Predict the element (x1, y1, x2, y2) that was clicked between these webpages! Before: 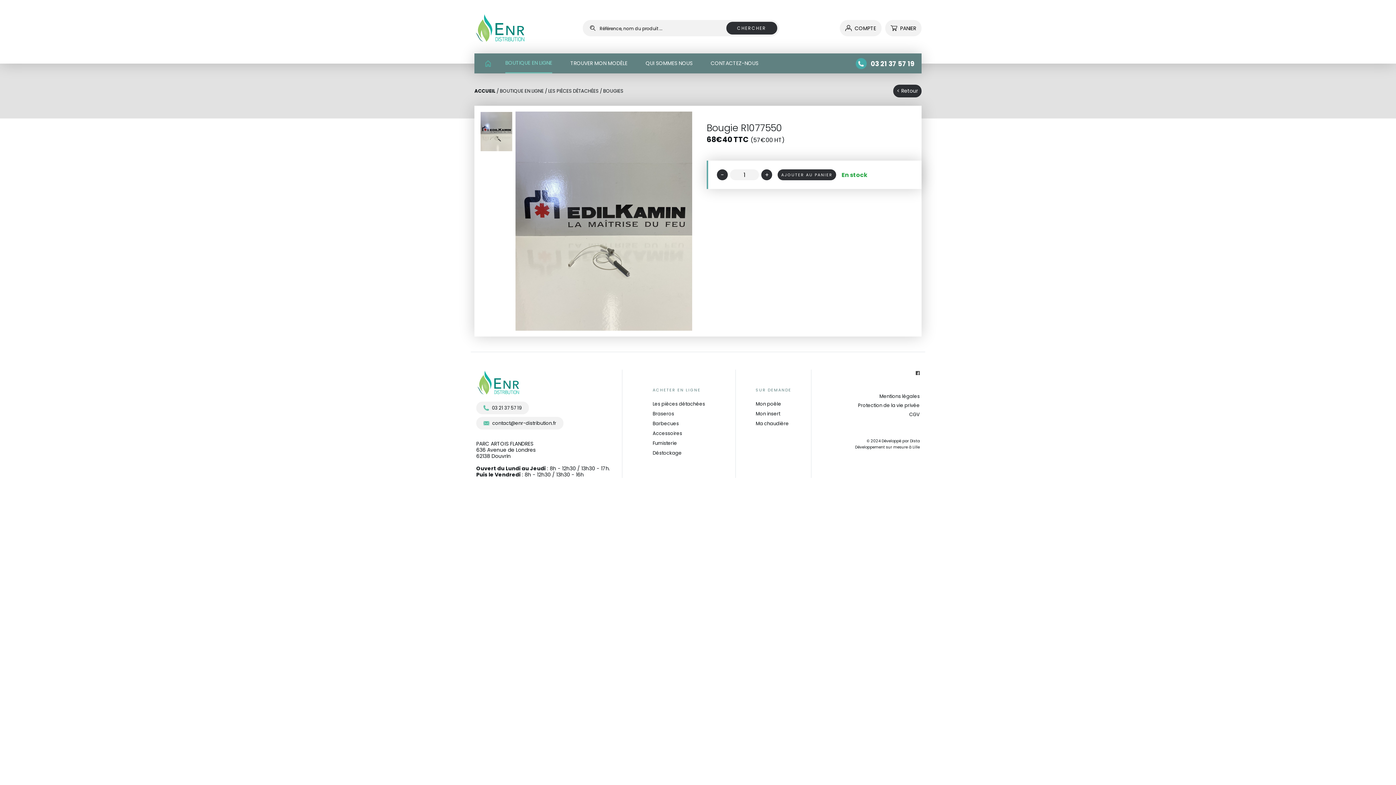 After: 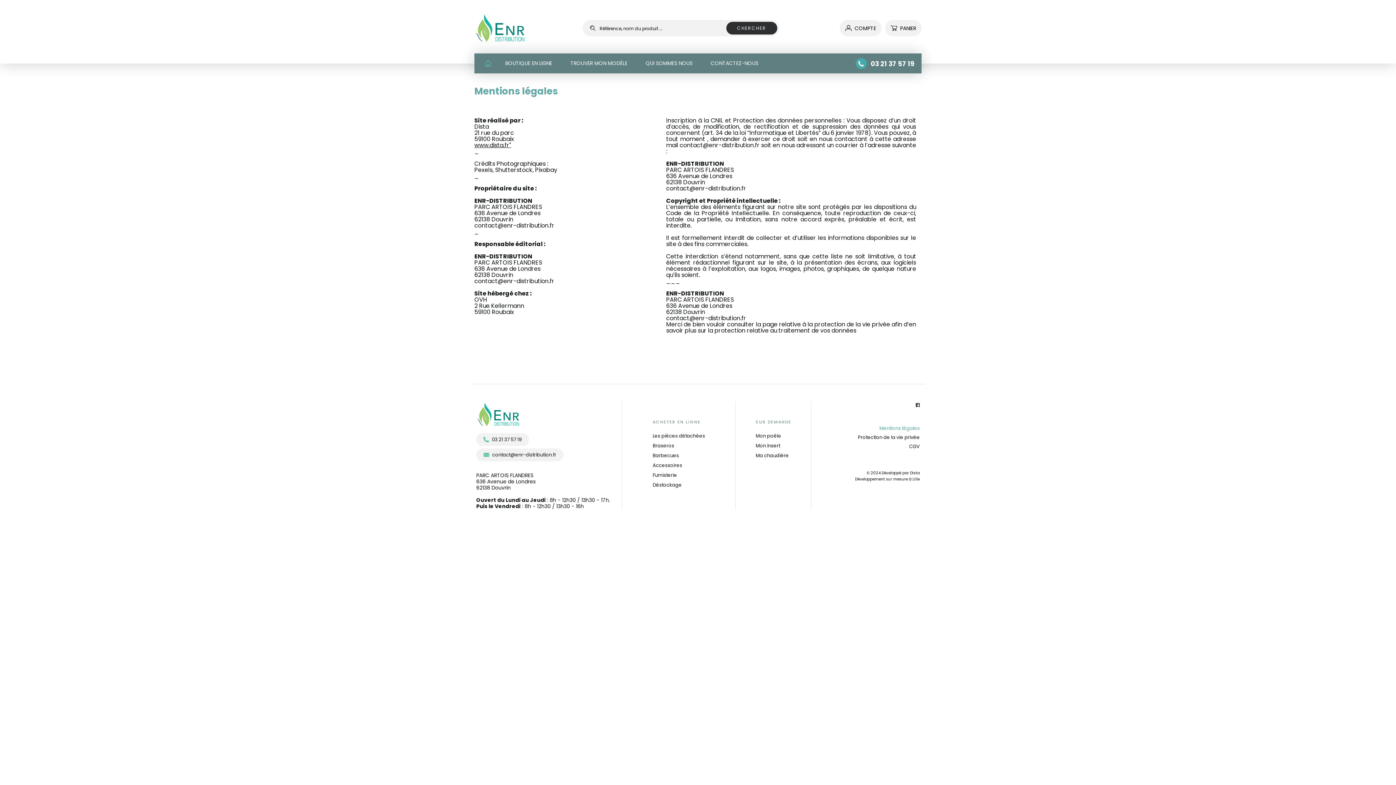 Action: bbox: (879, 393, 919, 399) label: Mentions légales